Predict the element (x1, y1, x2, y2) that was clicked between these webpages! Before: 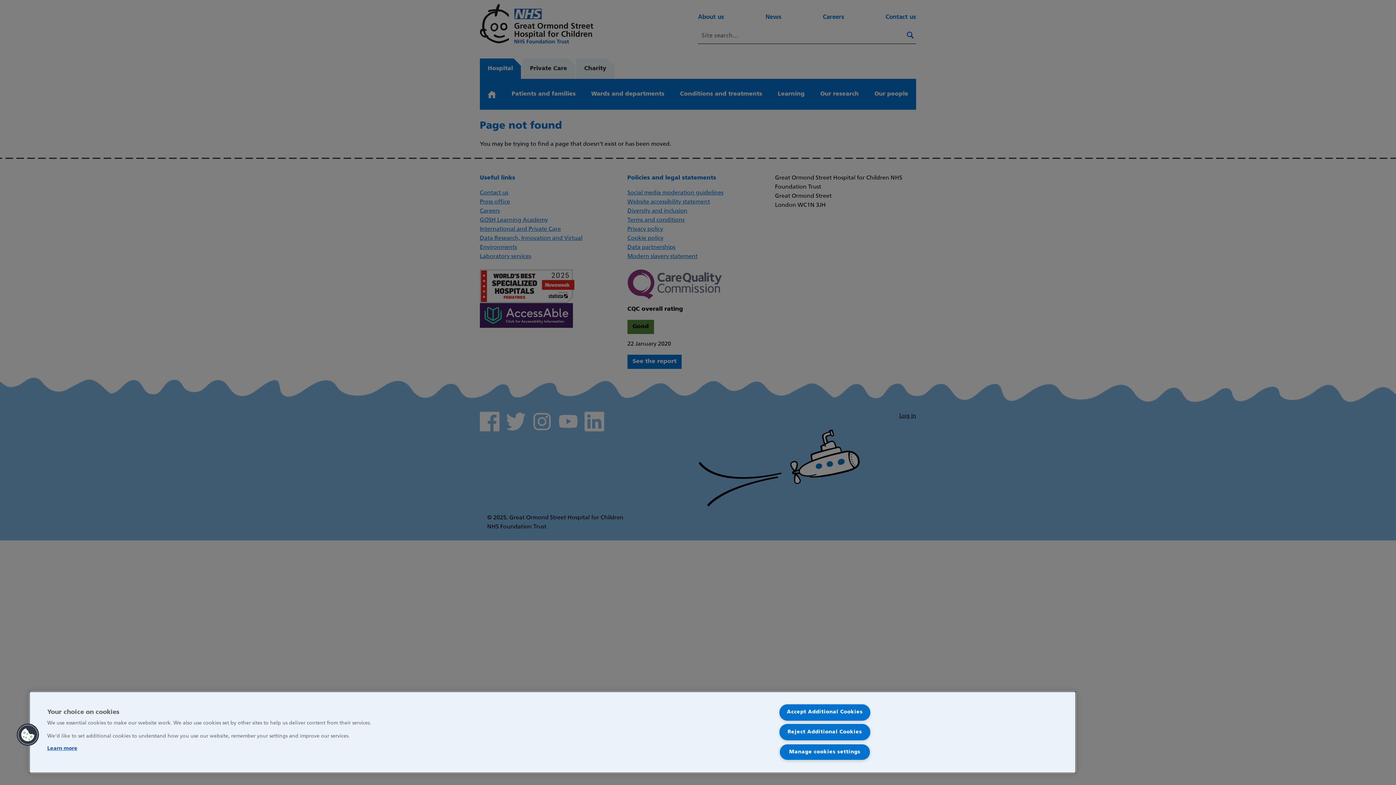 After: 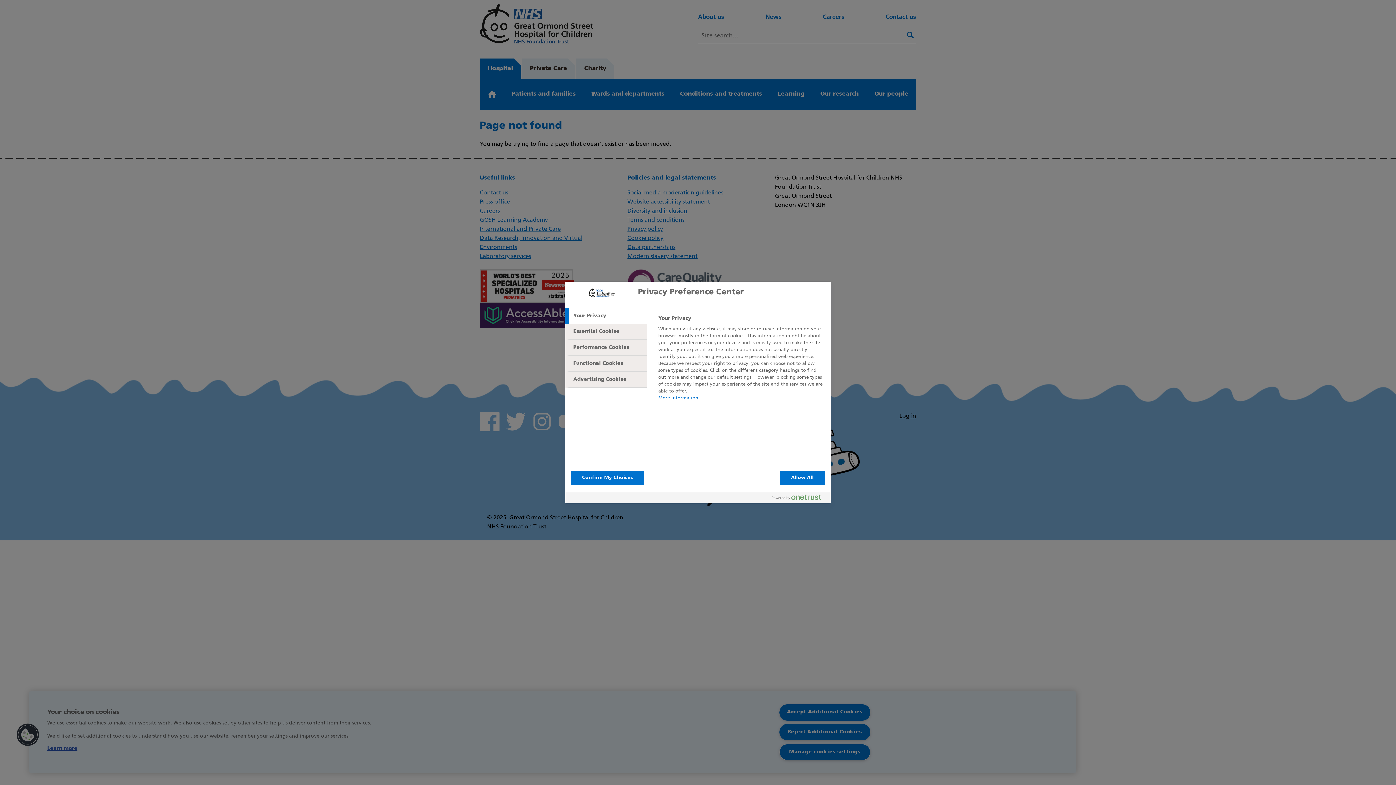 Action: label: Manage cookies settings bbox: (779, 744, 870, 760)